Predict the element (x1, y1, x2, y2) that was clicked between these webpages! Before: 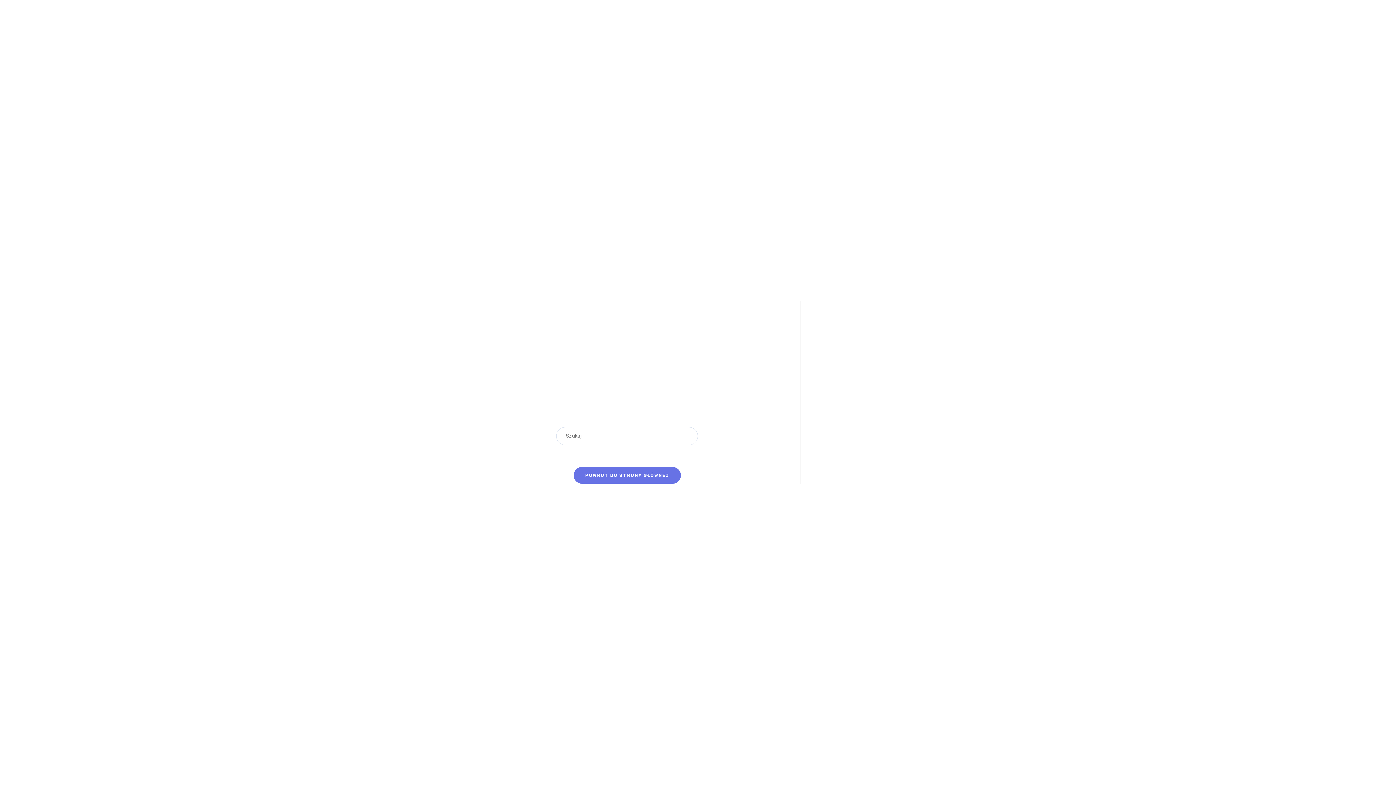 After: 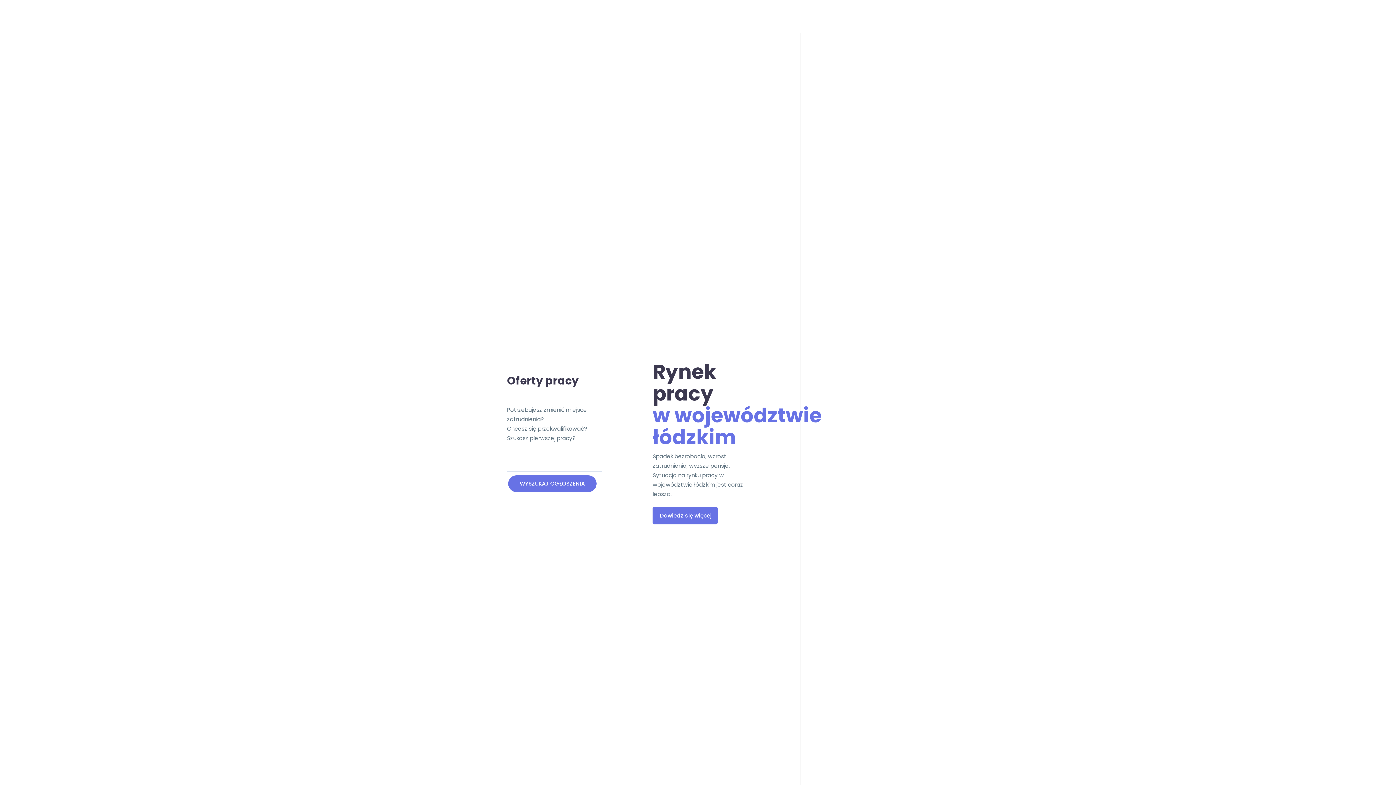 Action: bbox: (573, 467, 681, 484) label: POWRÓT DO STRONY GŁÓWNEJ